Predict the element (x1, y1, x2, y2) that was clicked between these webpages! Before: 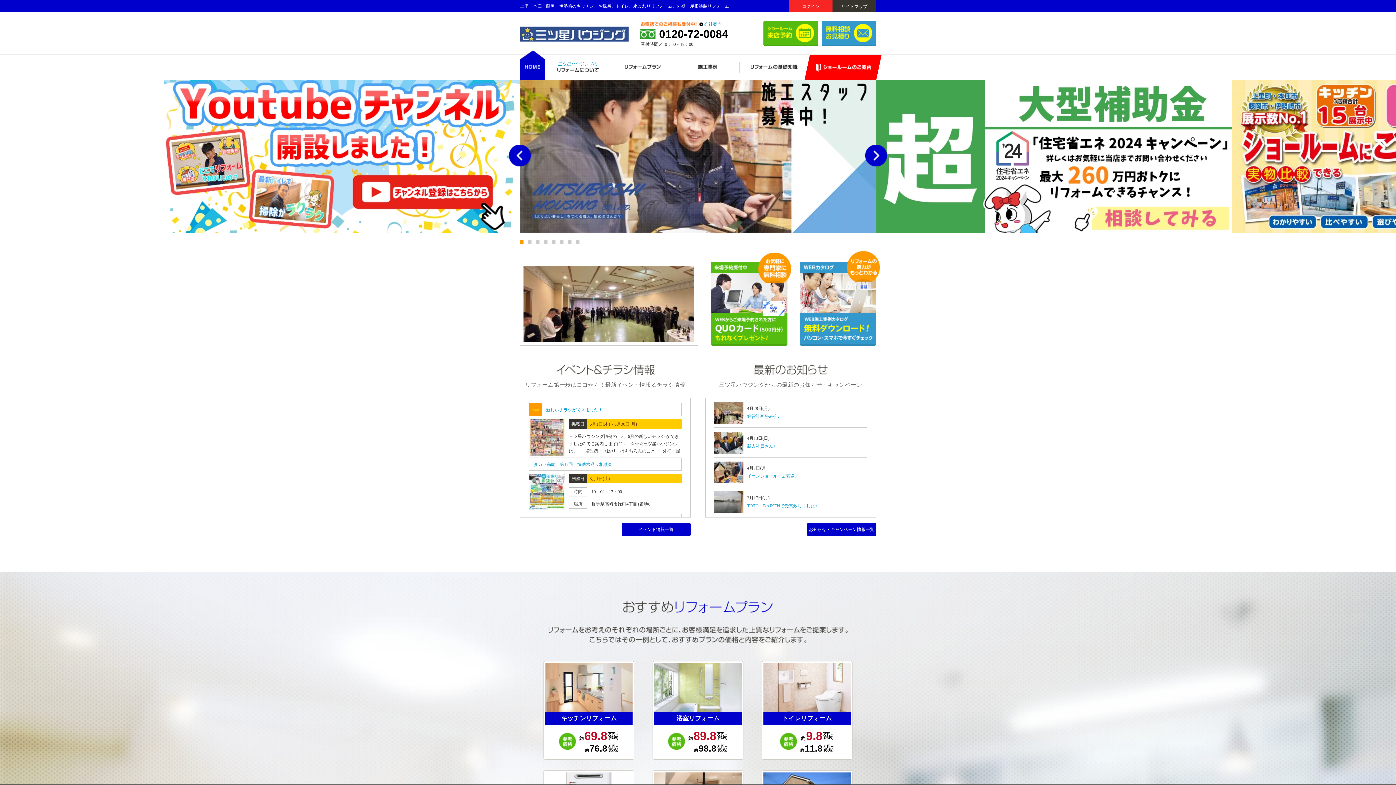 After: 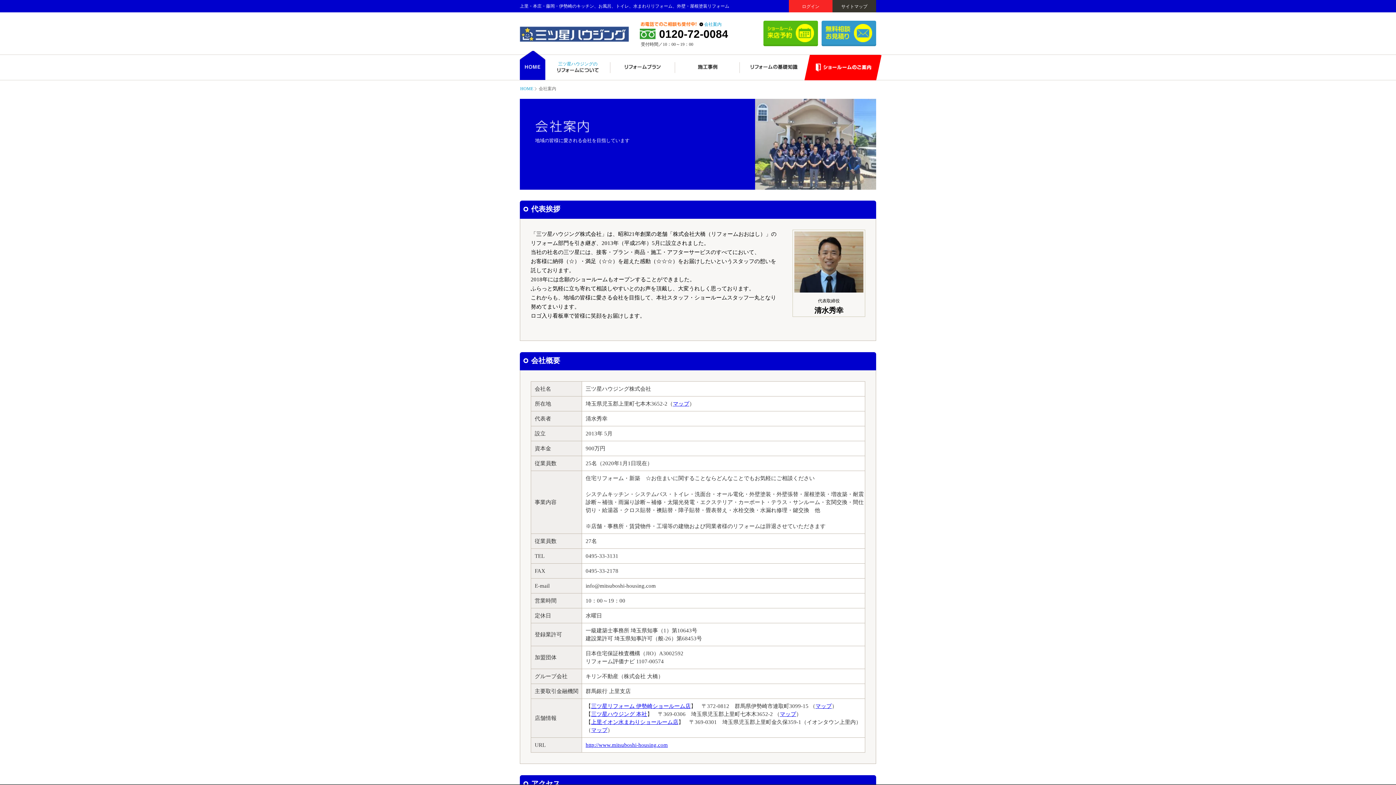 Action: label: 会社案内 bbox: (704, 21, 721, 26)